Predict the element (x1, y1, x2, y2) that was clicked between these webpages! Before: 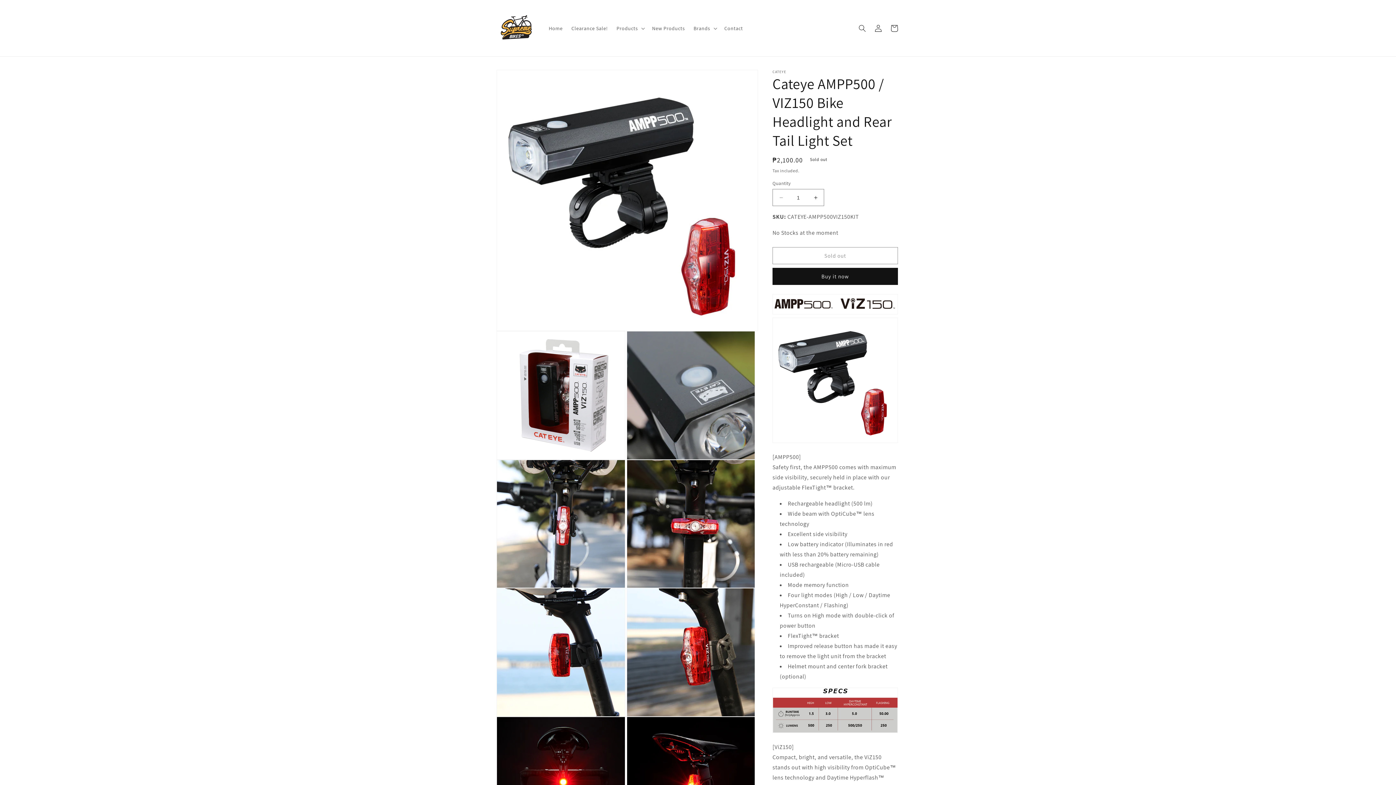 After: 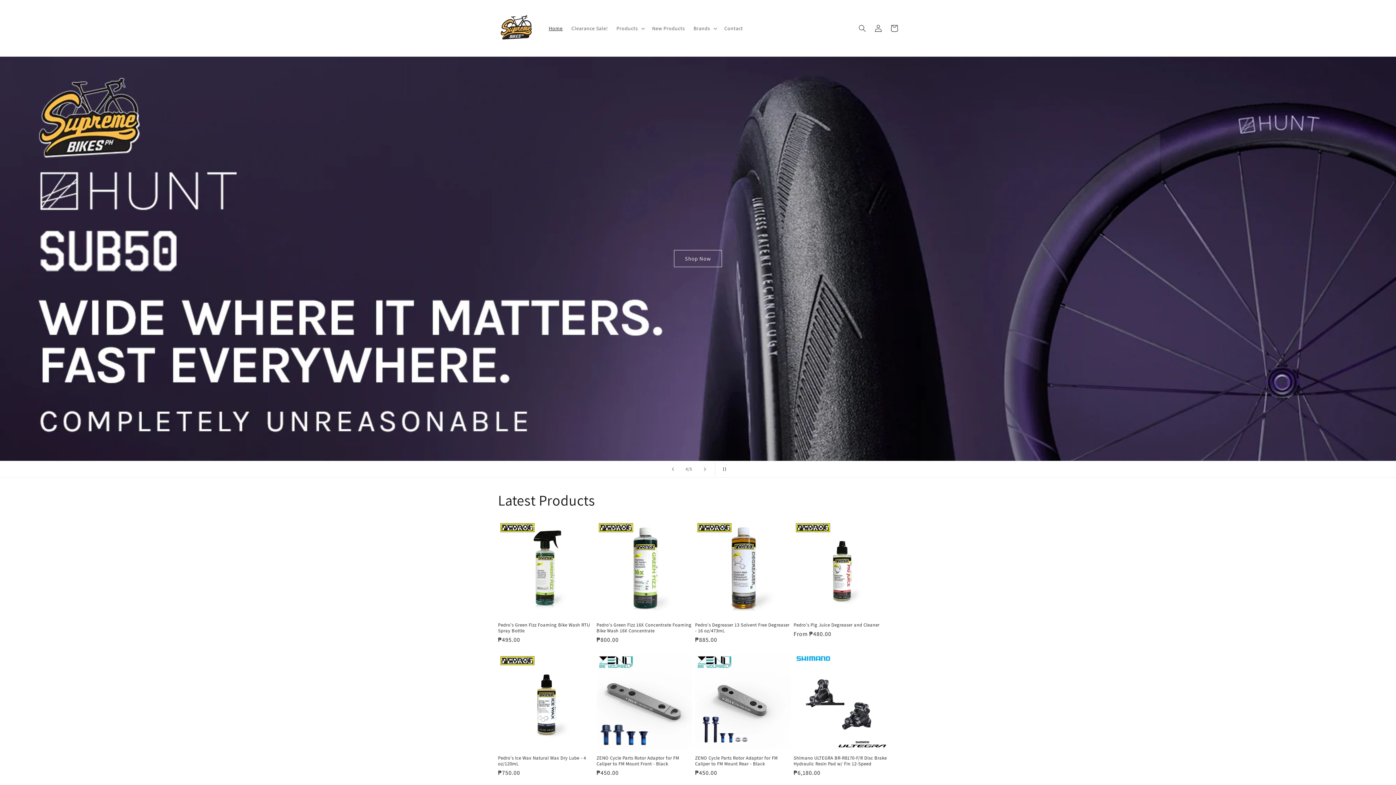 Action: label: Home bbox: (544, 20, 567, 35)